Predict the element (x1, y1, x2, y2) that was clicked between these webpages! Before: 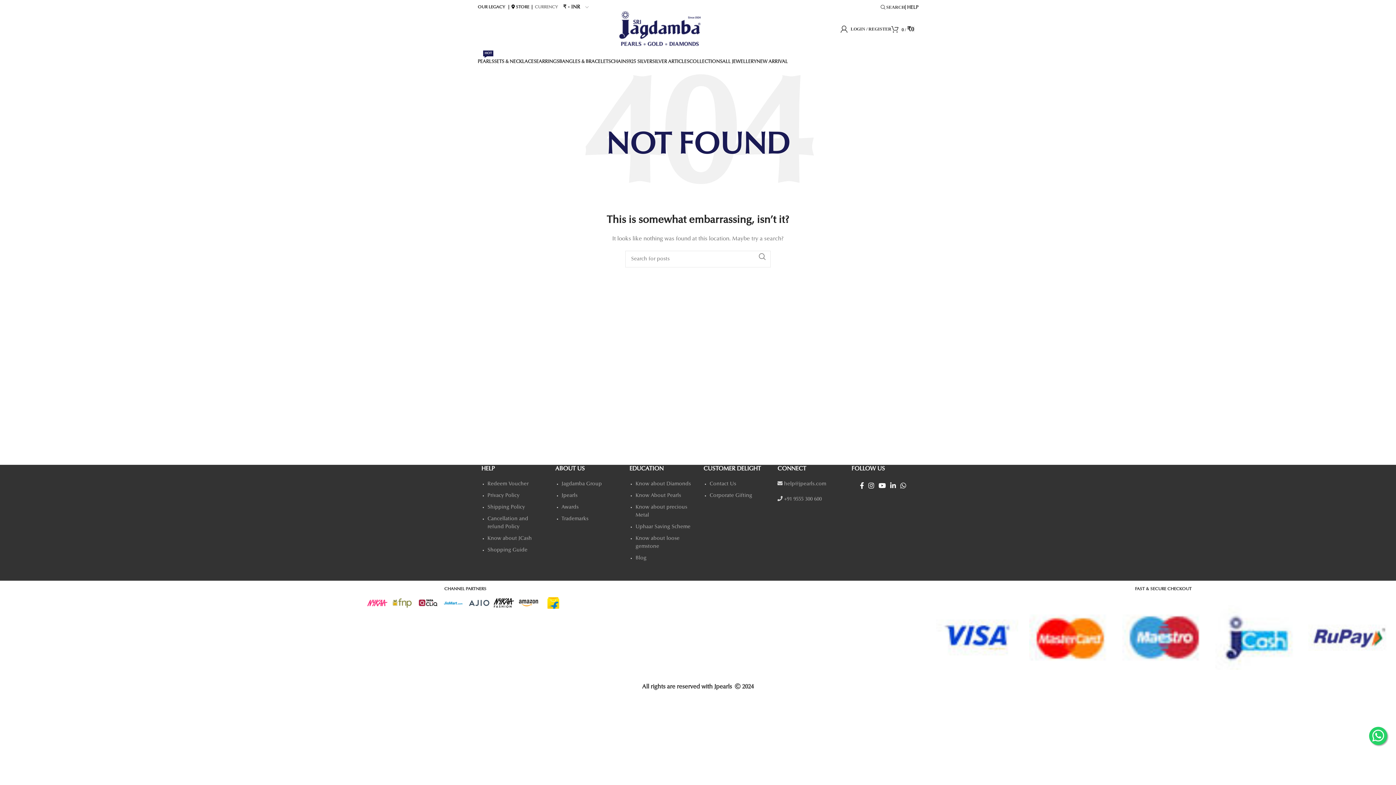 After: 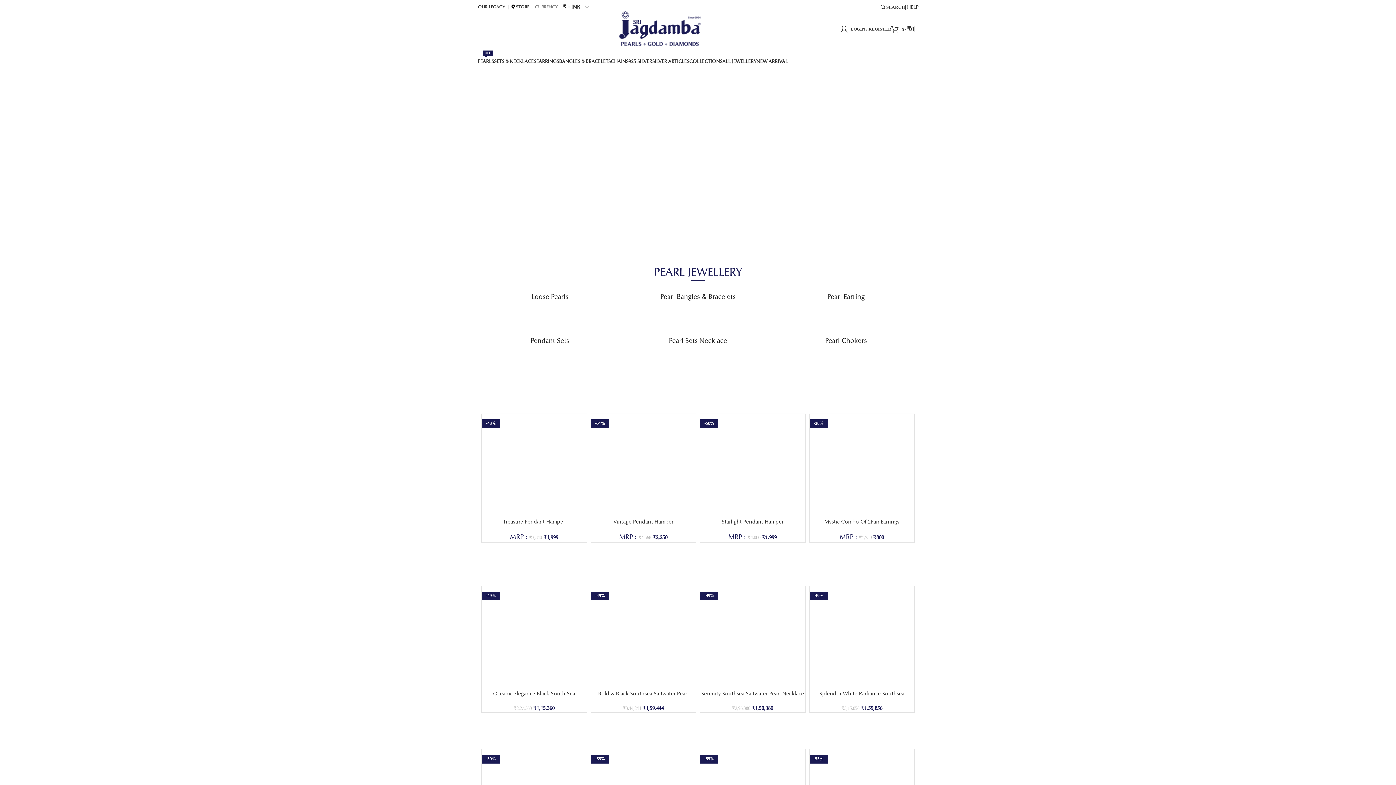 Action: bbox: (612, 26, 705, 31)